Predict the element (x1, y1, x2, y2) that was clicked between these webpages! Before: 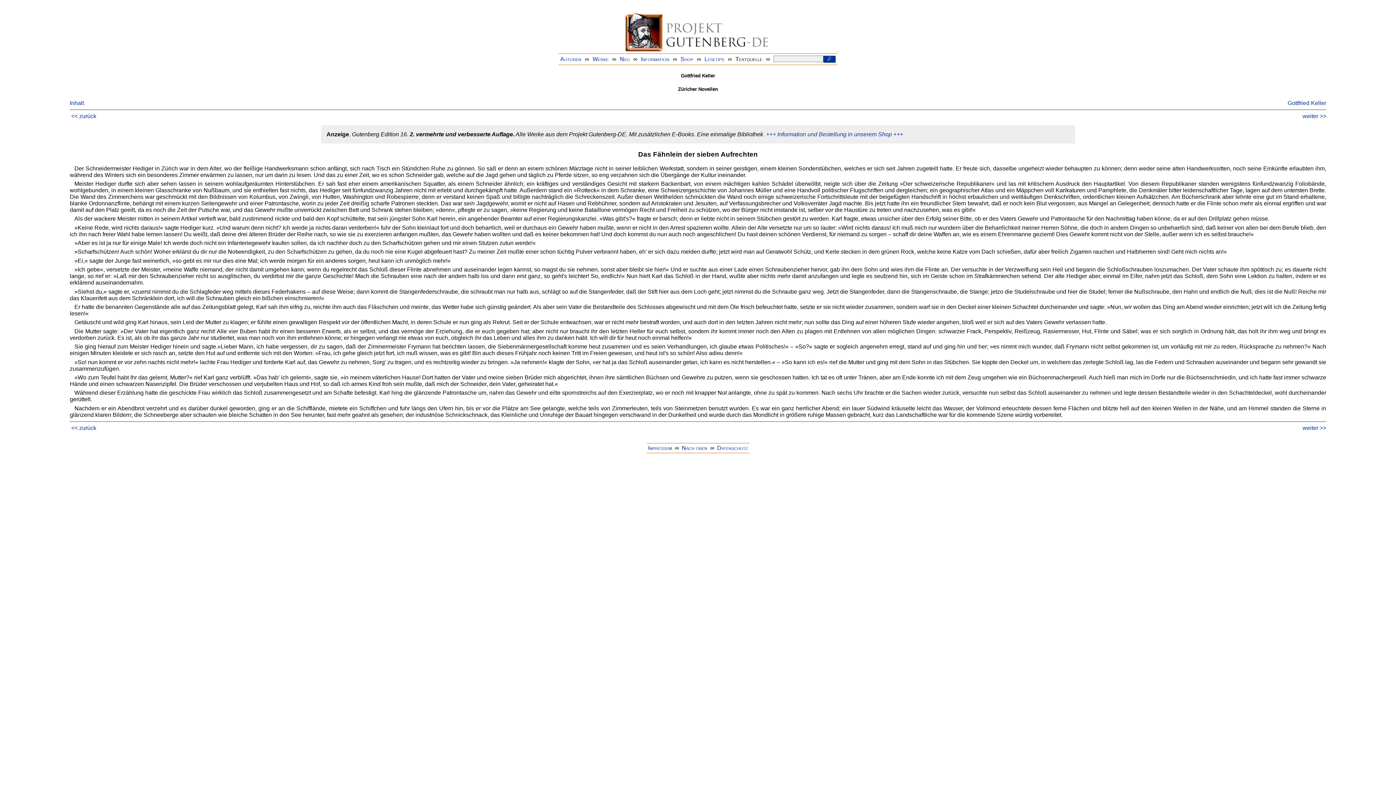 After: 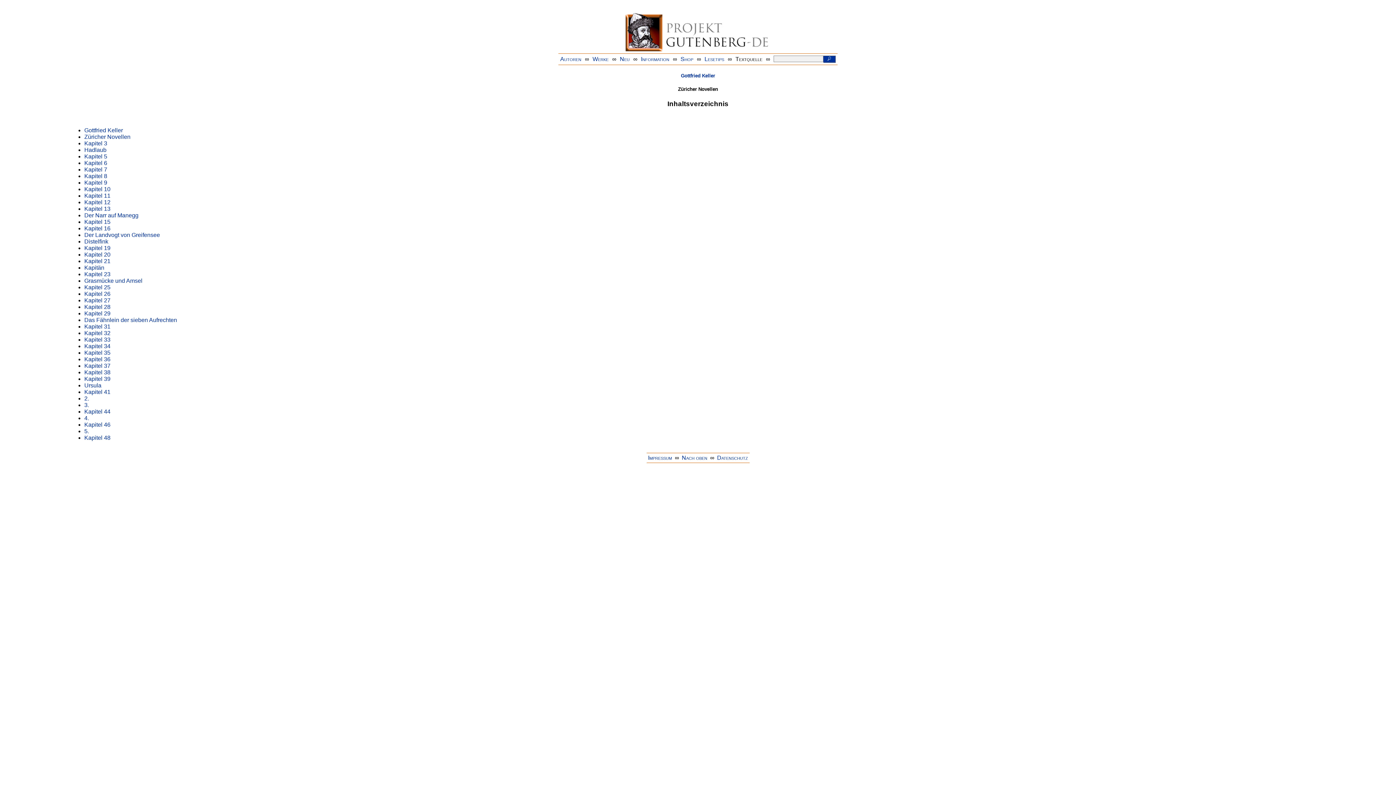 Action: bbox: (69, 100, 84, 106) label: Inhalt